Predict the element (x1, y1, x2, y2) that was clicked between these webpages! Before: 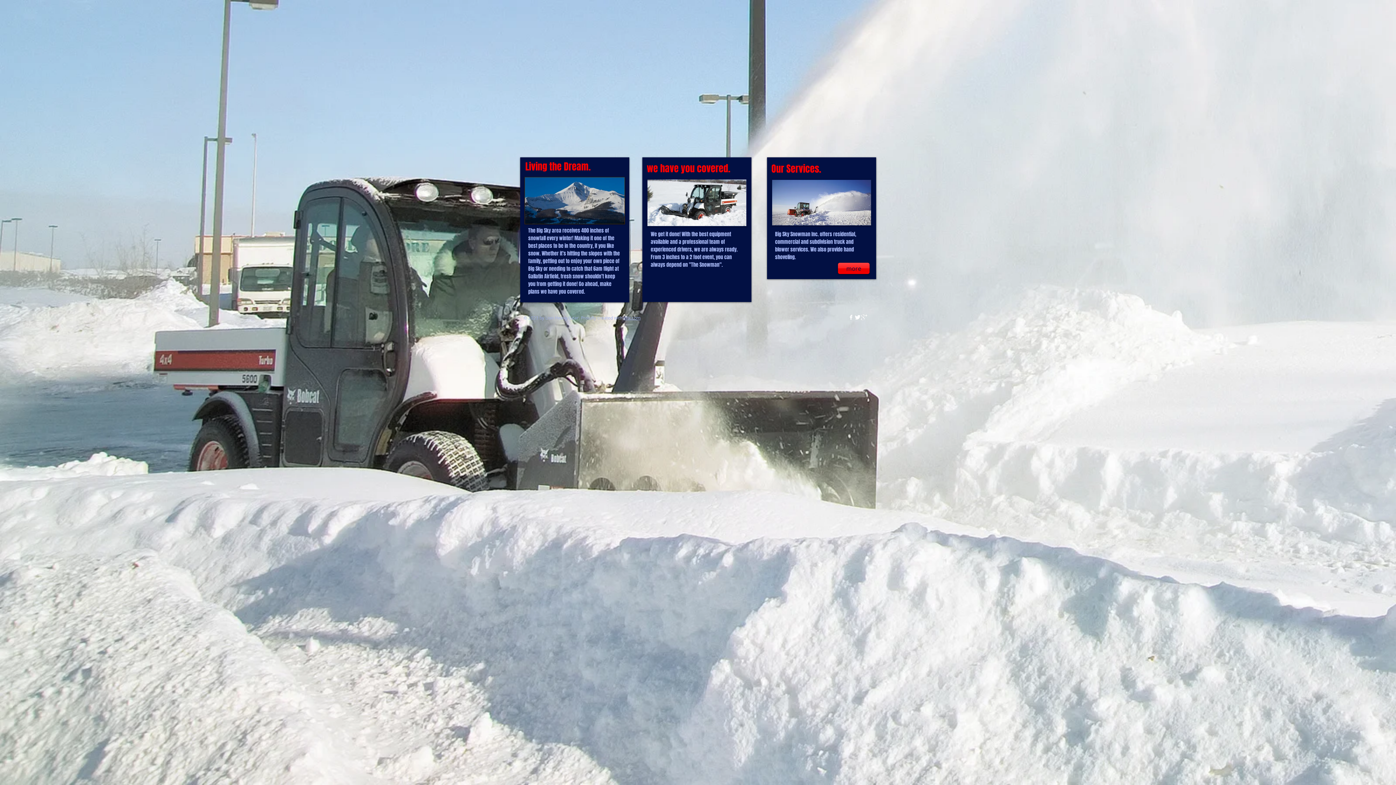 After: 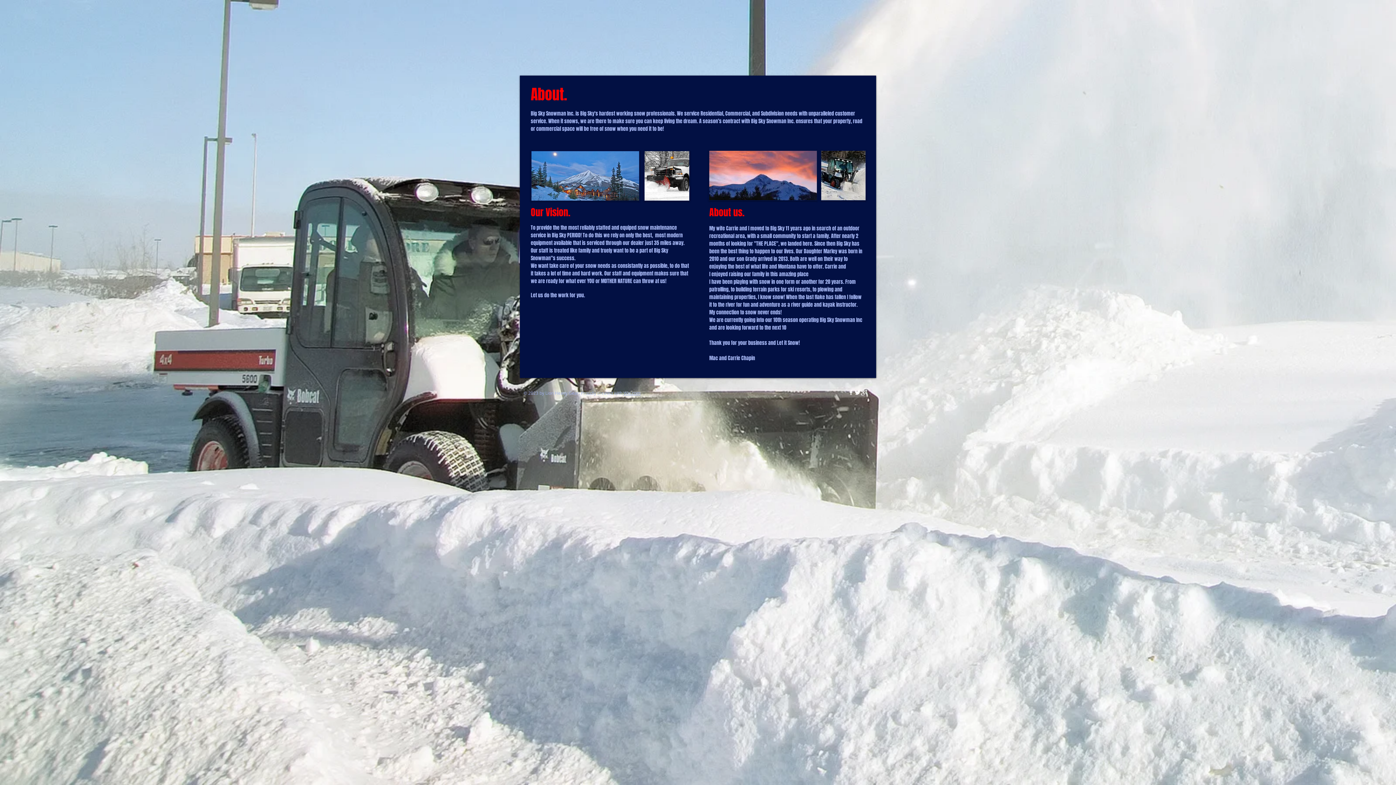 Action: label: About bbox: (684, 14, 728, 26)